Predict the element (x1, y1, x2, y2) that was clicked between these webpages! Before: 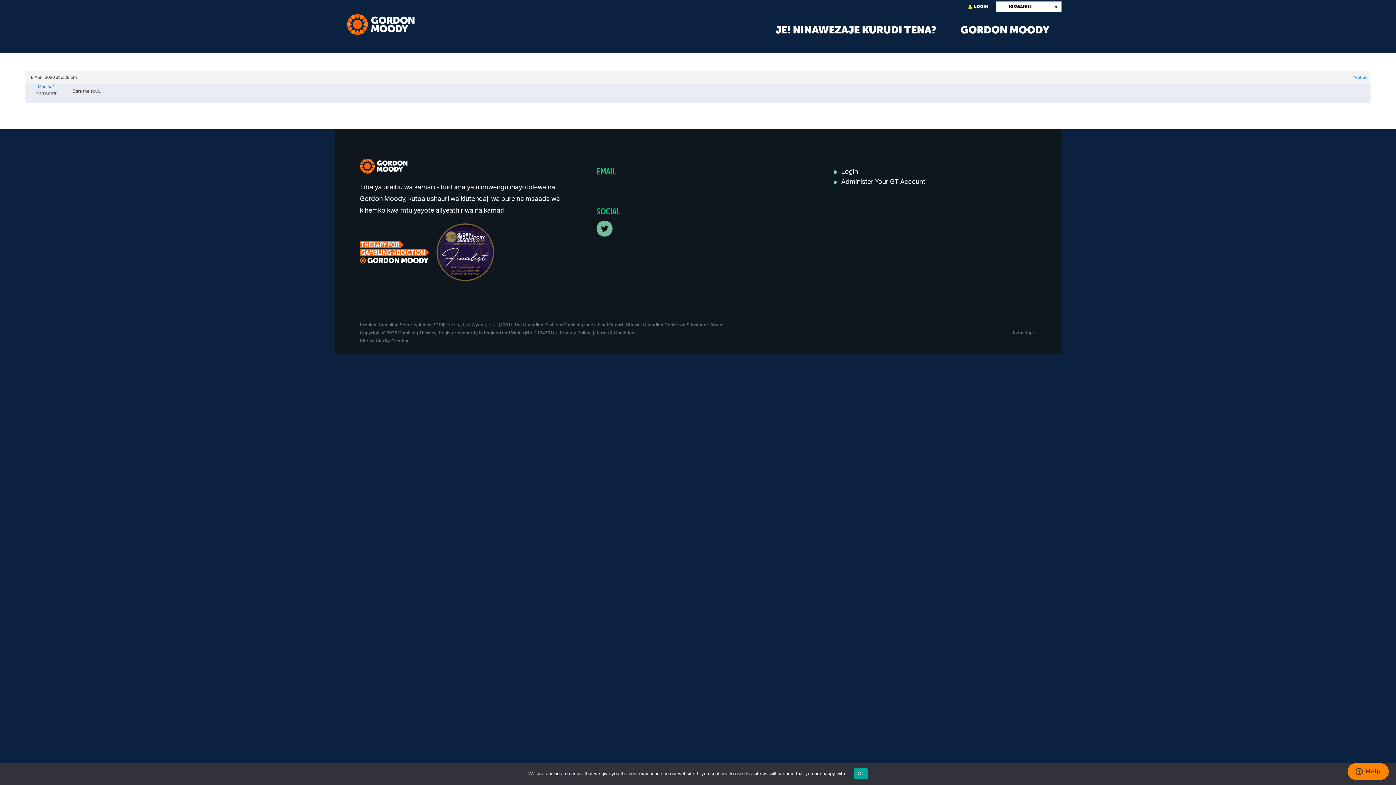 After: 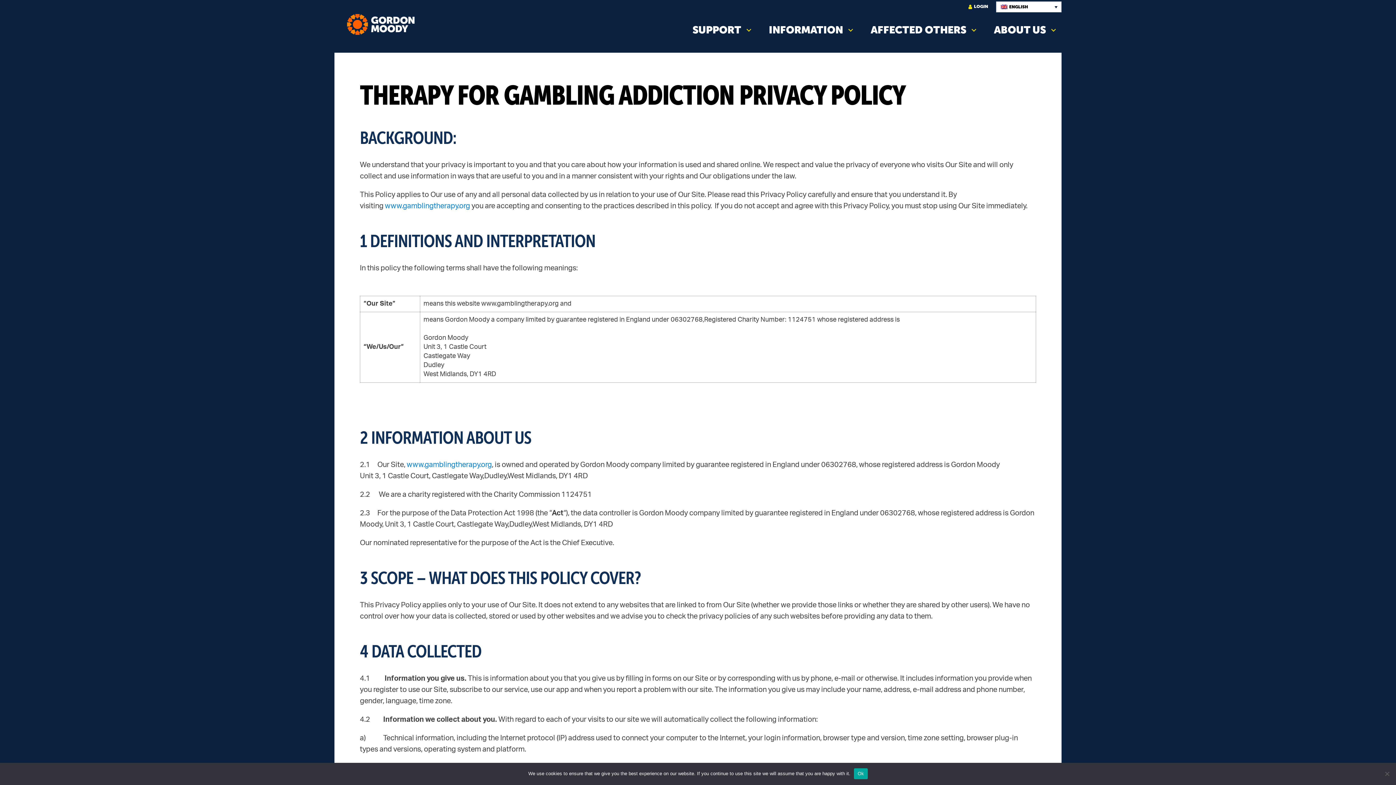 Action: bbox: (559, 330, 590, 335) label: Privacy Policy